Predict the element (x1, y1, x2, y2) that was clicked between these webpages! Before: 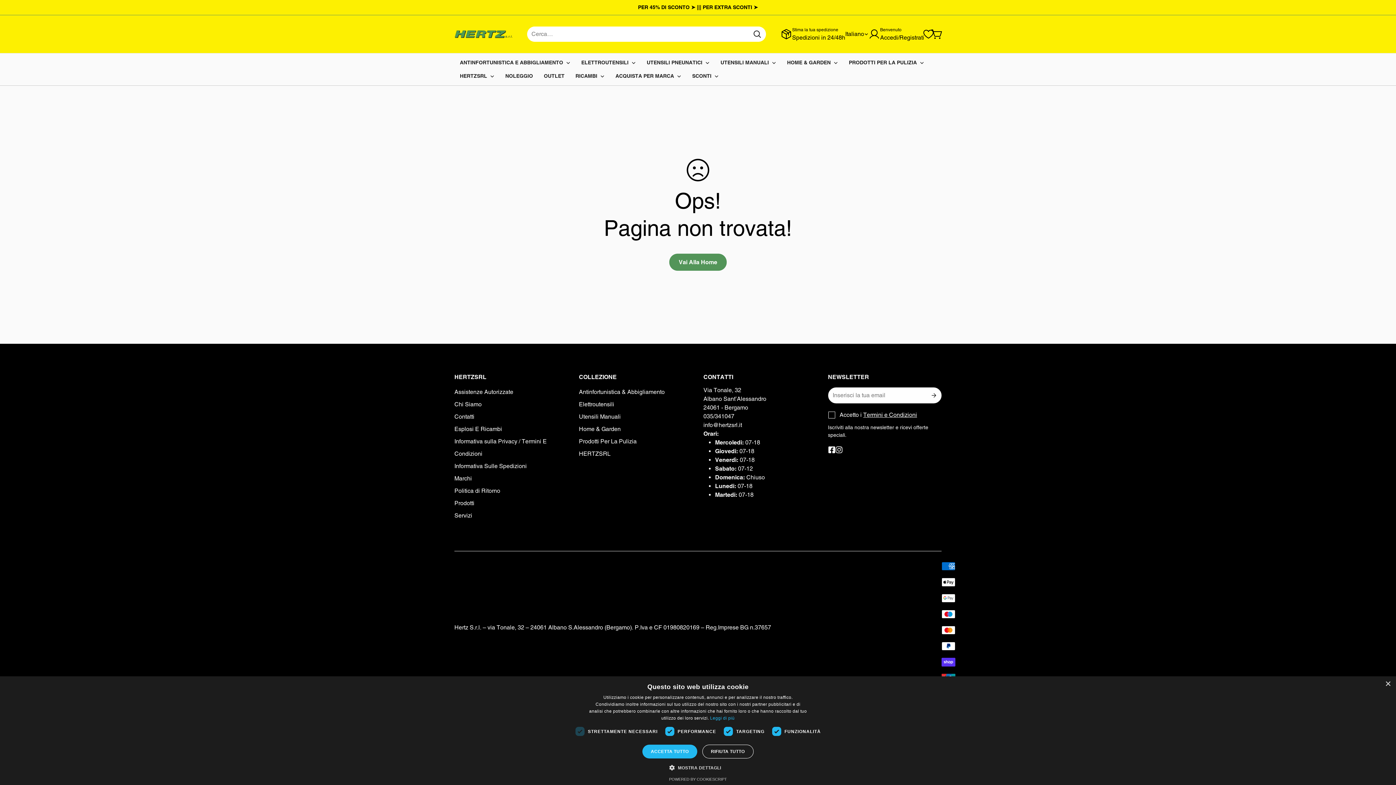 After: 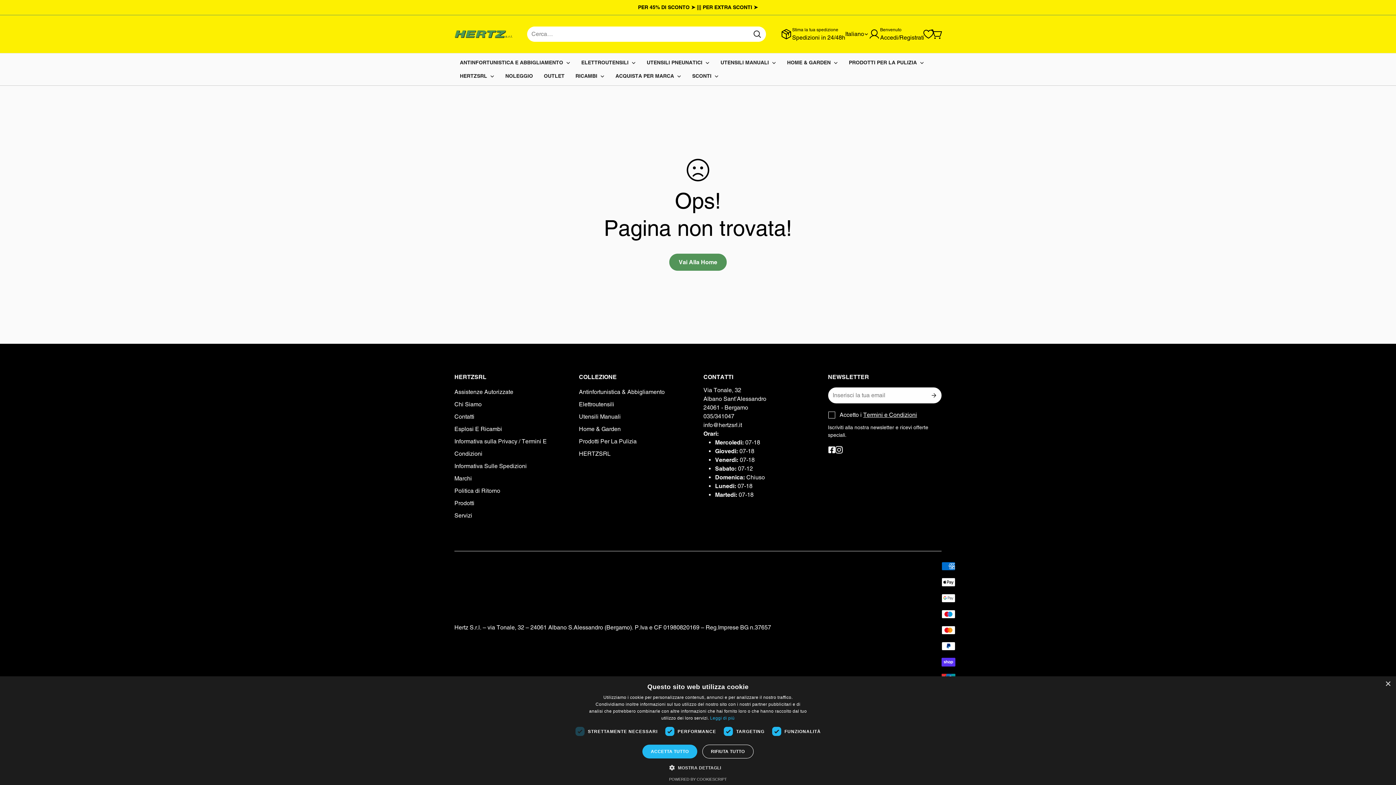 Action: label: Instagram bbox: (835, 446, 842, 453)